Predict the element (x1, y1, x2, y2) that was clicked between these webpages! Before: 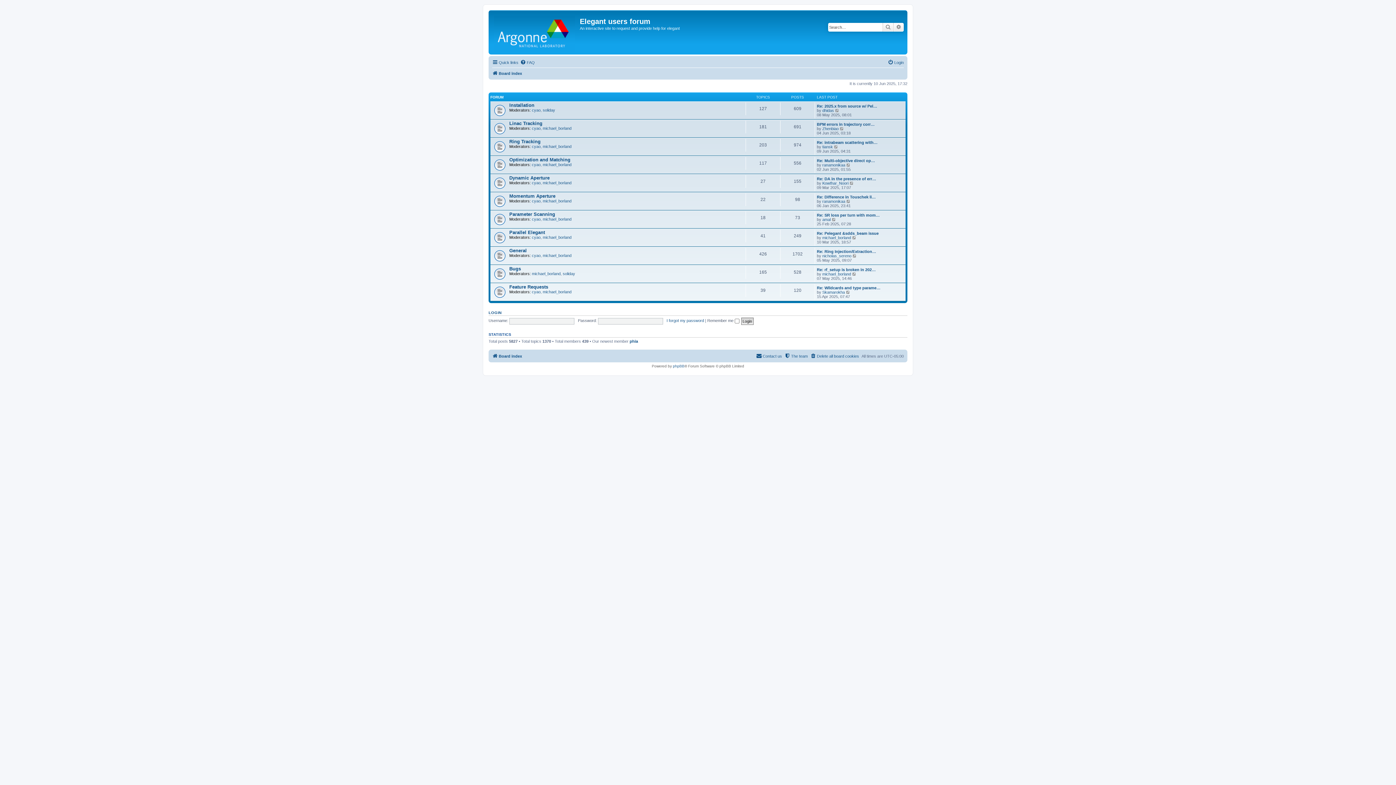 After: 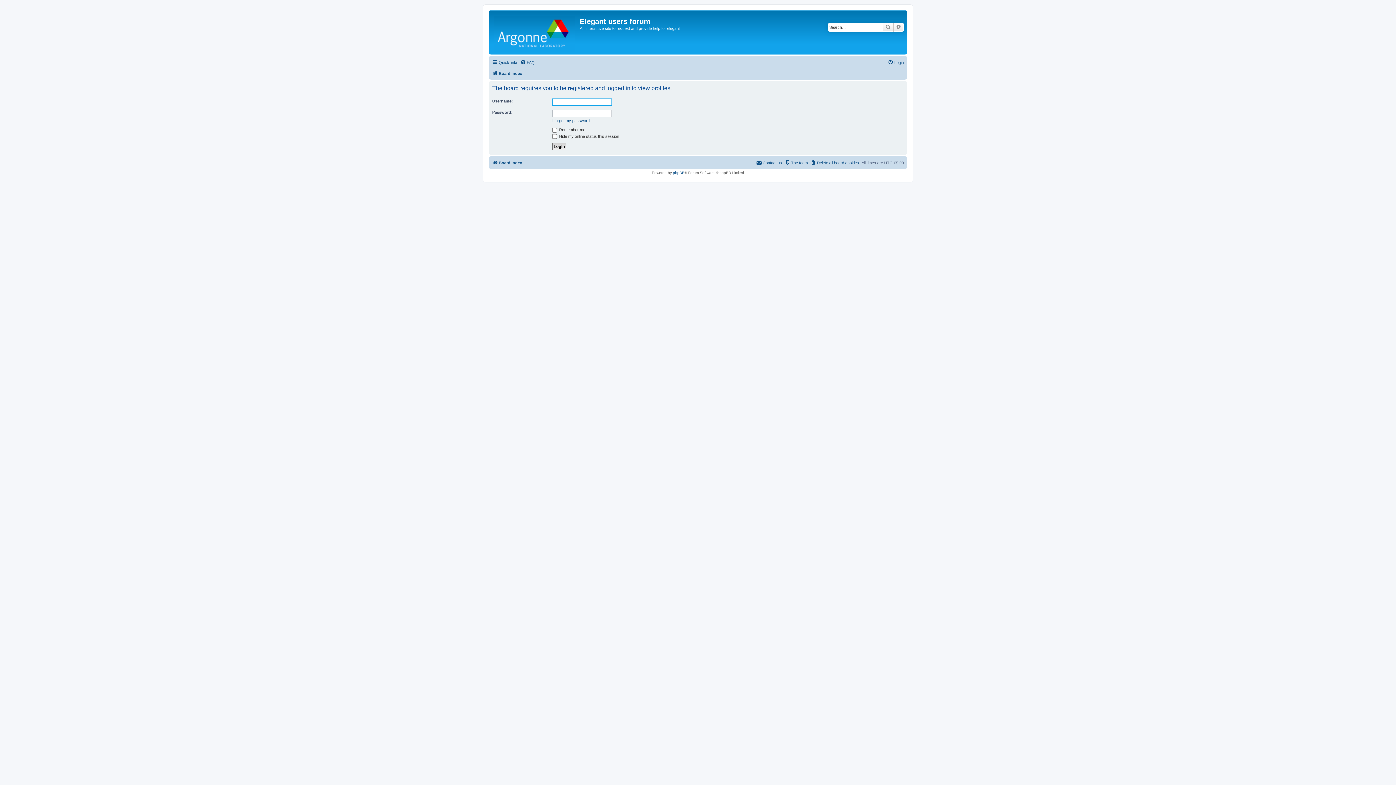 Action: bbox: (542, 107, 555, 112) label: soliday